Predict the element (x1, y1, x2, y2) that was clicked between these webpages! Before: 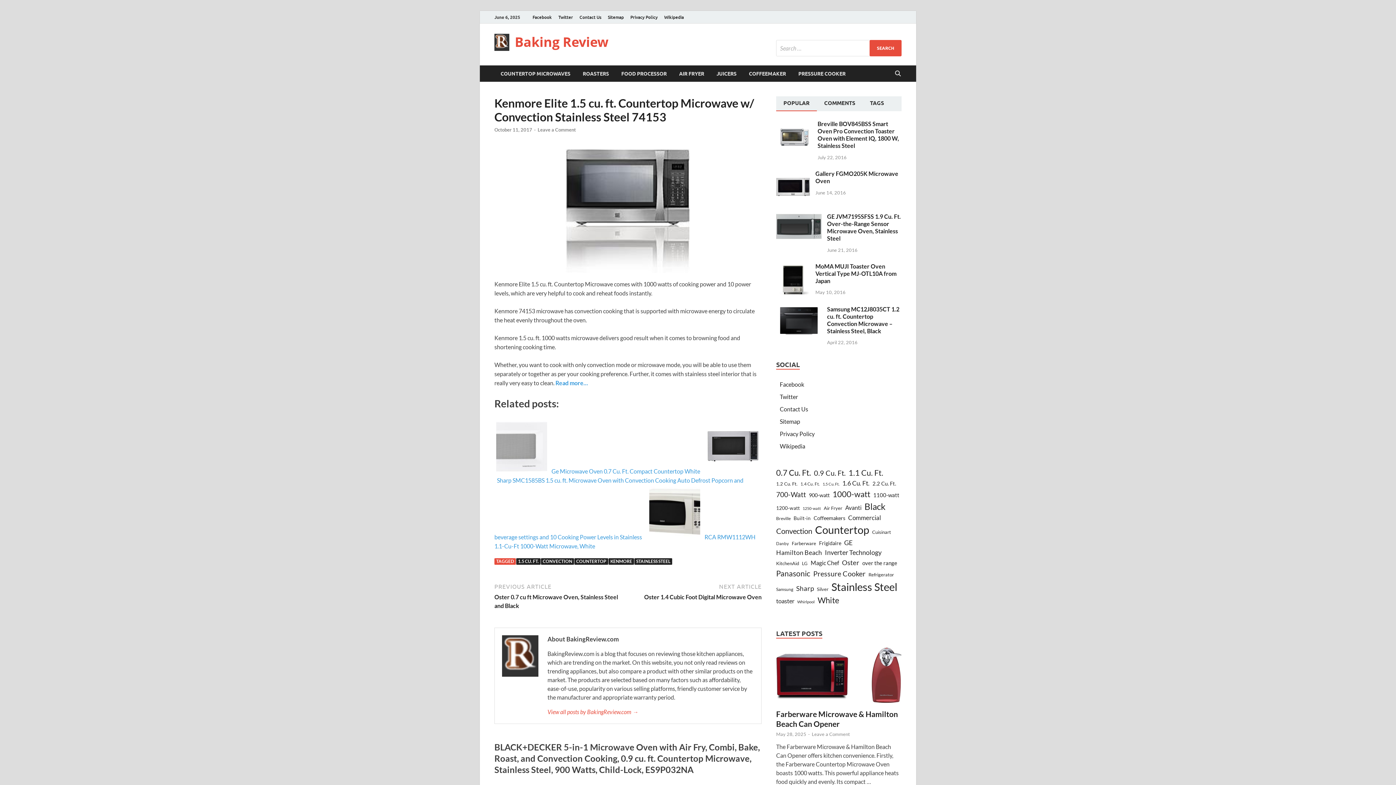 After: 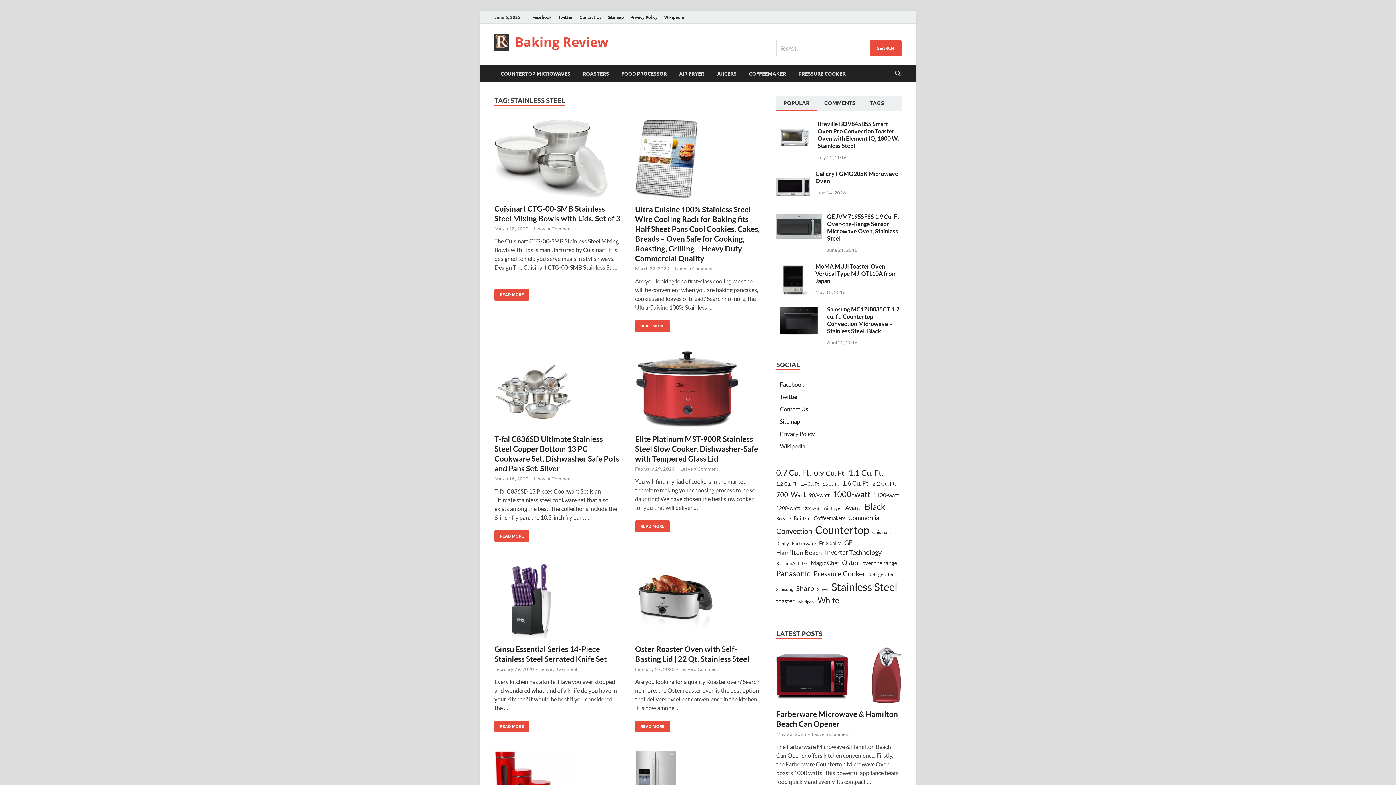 Action: label: STAINLESS STEEL bbox: (634, 558, 672, 565)